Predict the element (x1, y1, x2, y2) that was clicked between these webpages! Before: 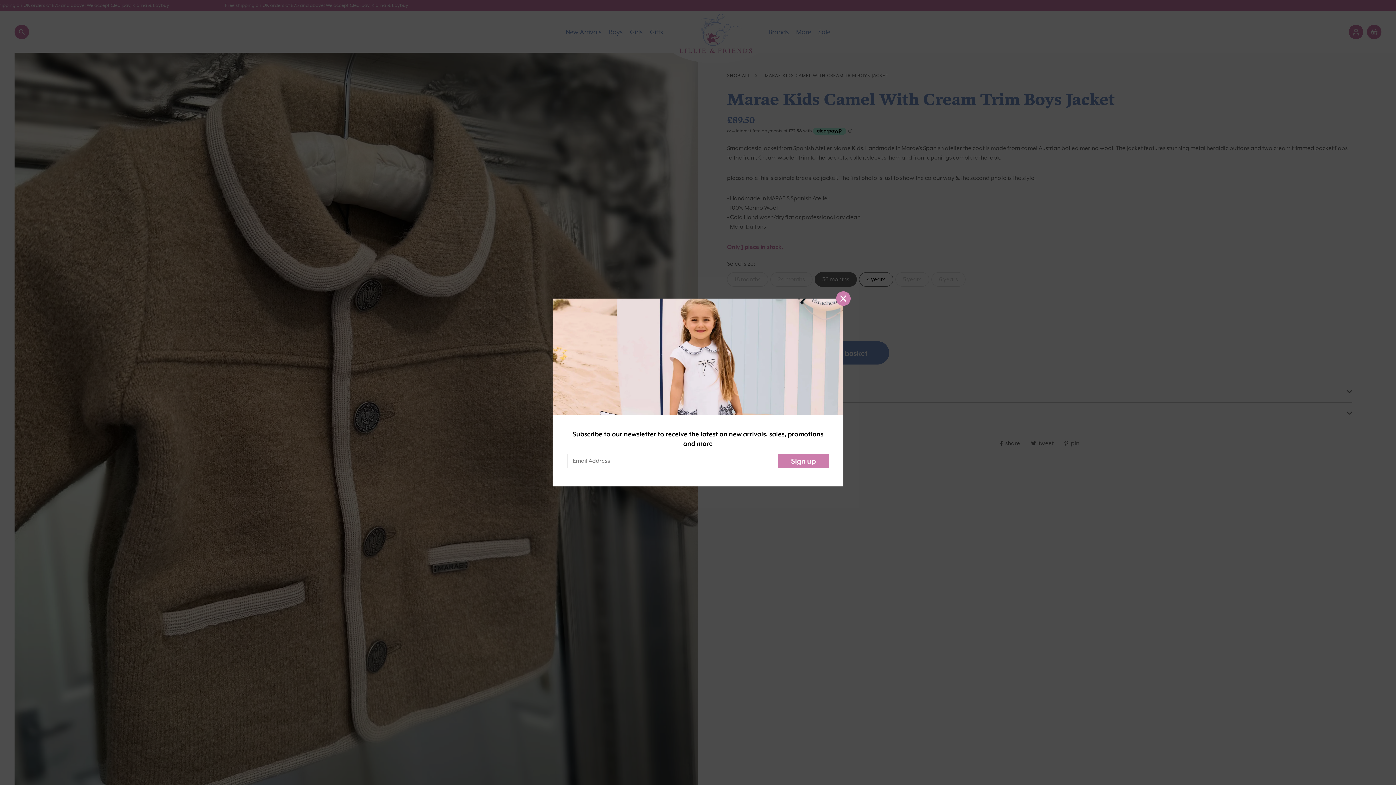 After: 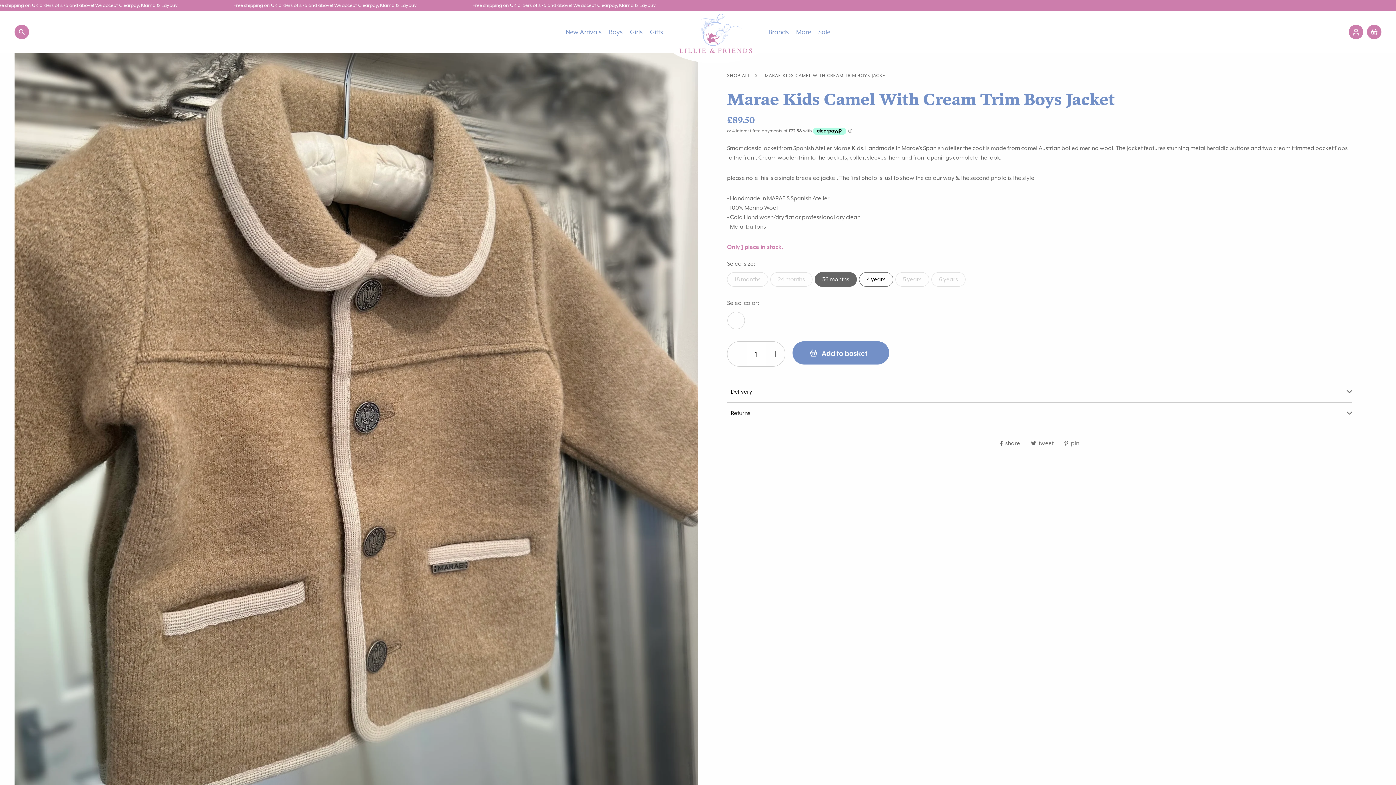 Action: bbox: (836, 291, 850, 306)